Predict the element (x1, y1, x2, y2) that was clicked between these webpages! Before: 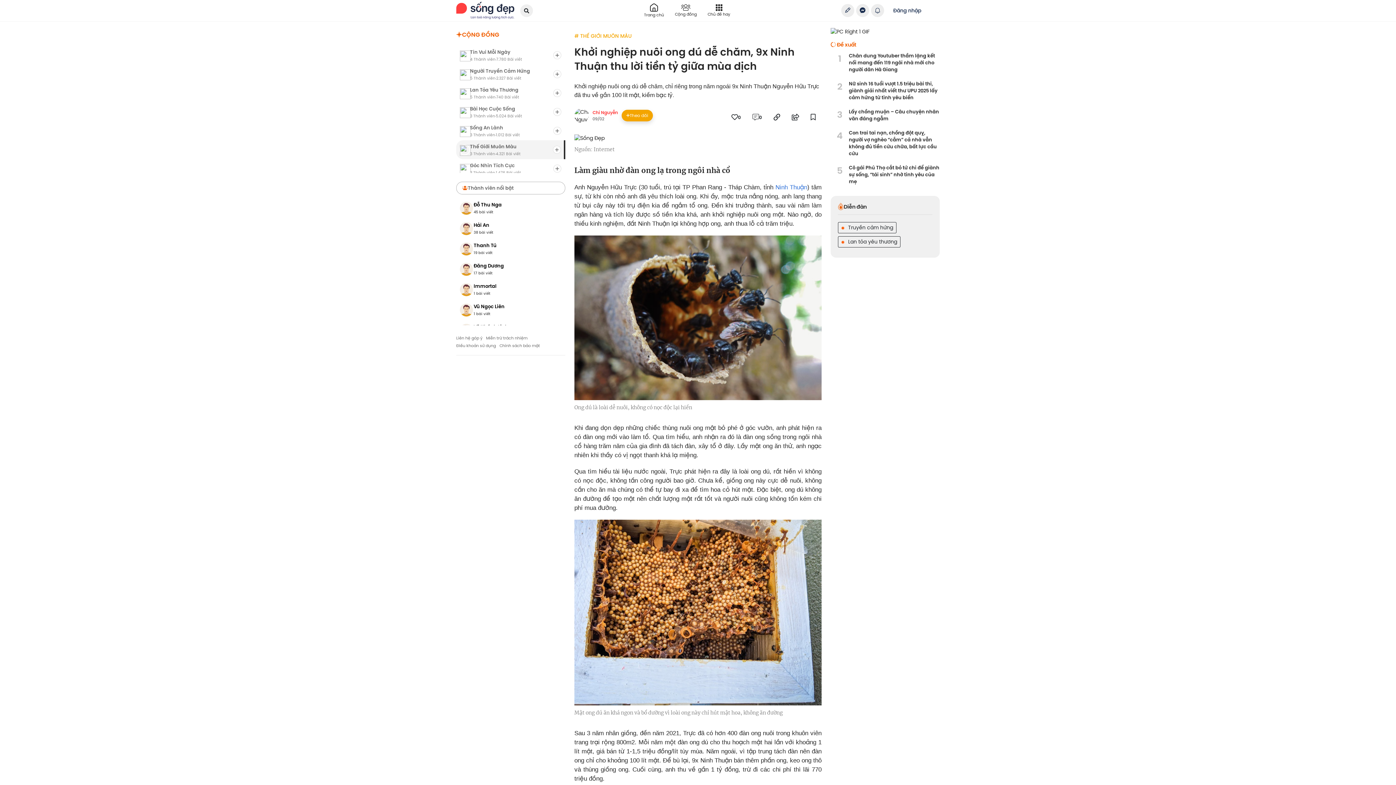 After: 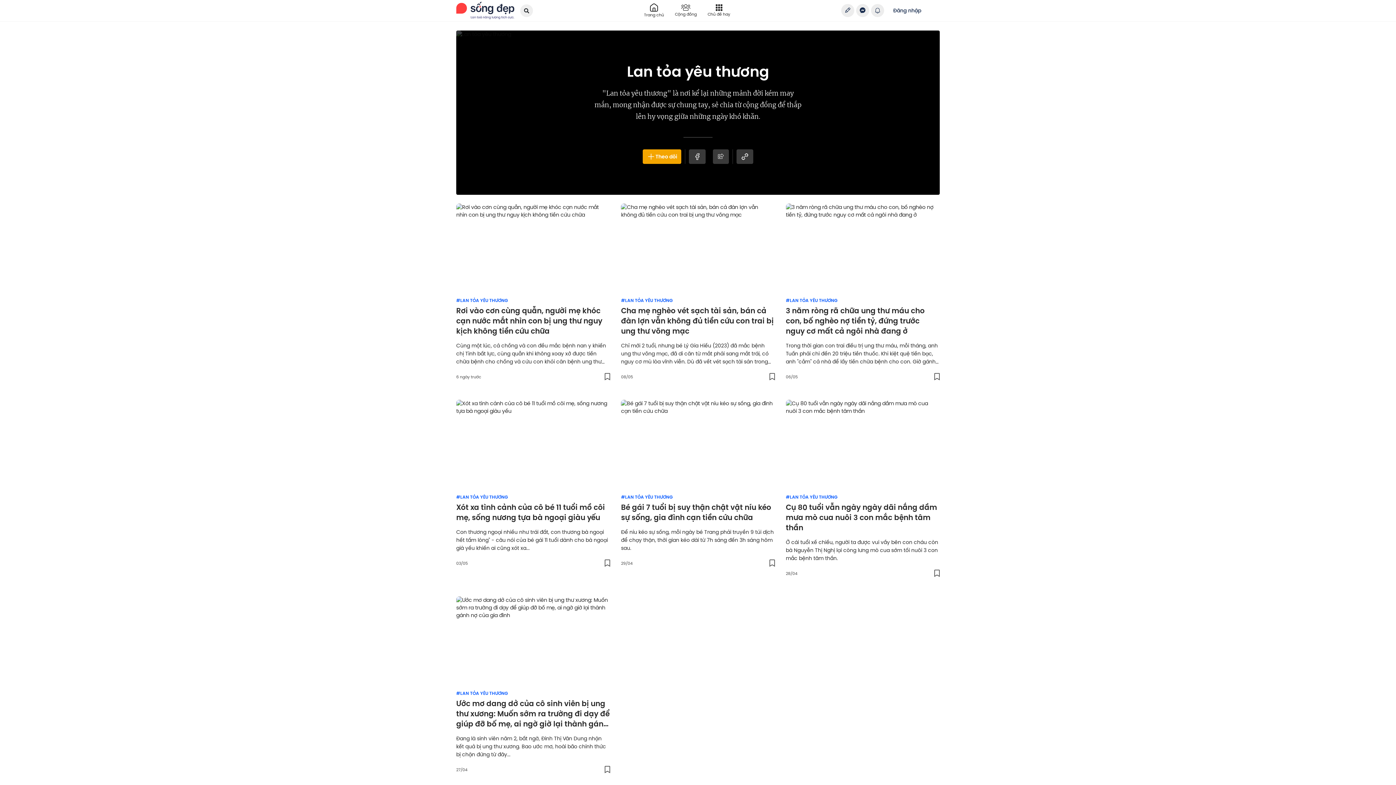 Action: label:  Lan tỏa yêu thương bbox: (838, 236, 900, 247)